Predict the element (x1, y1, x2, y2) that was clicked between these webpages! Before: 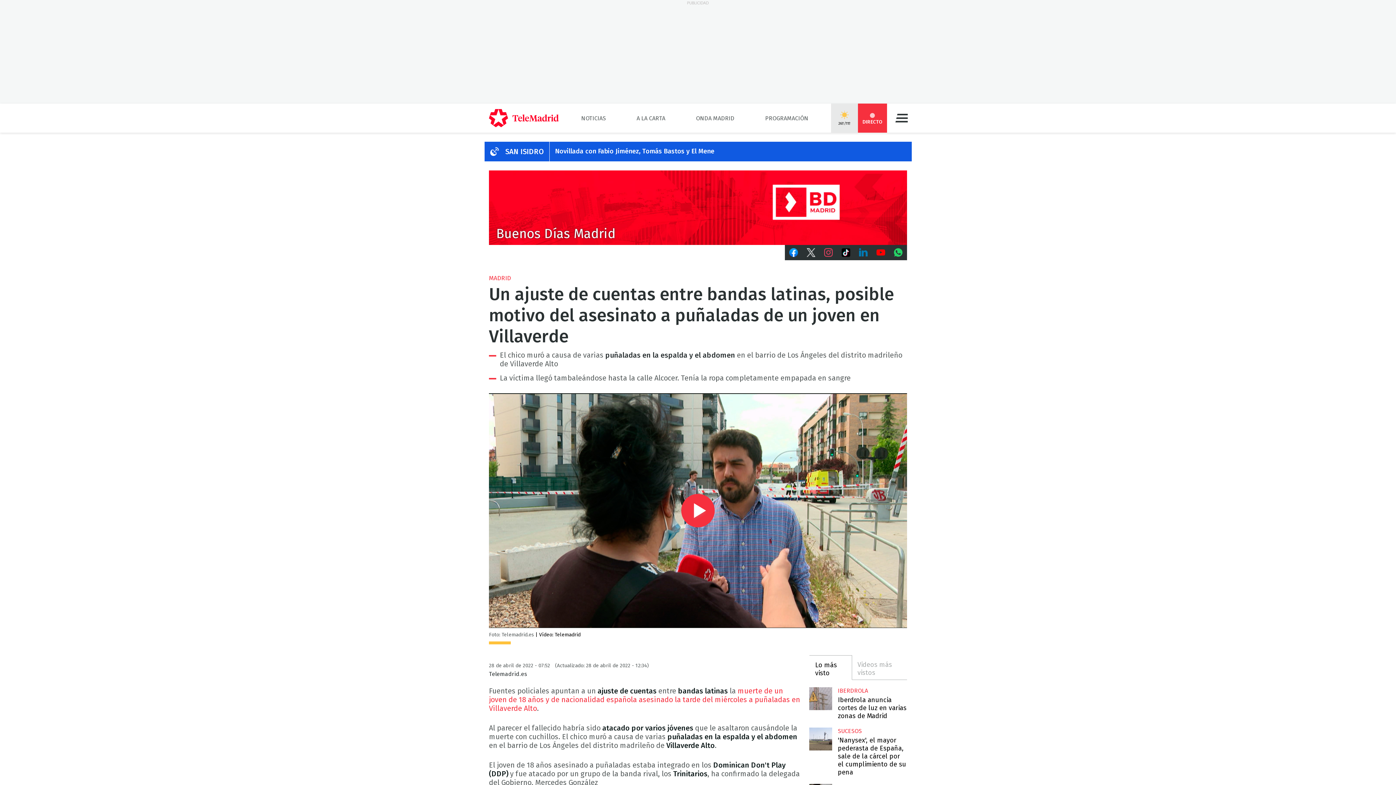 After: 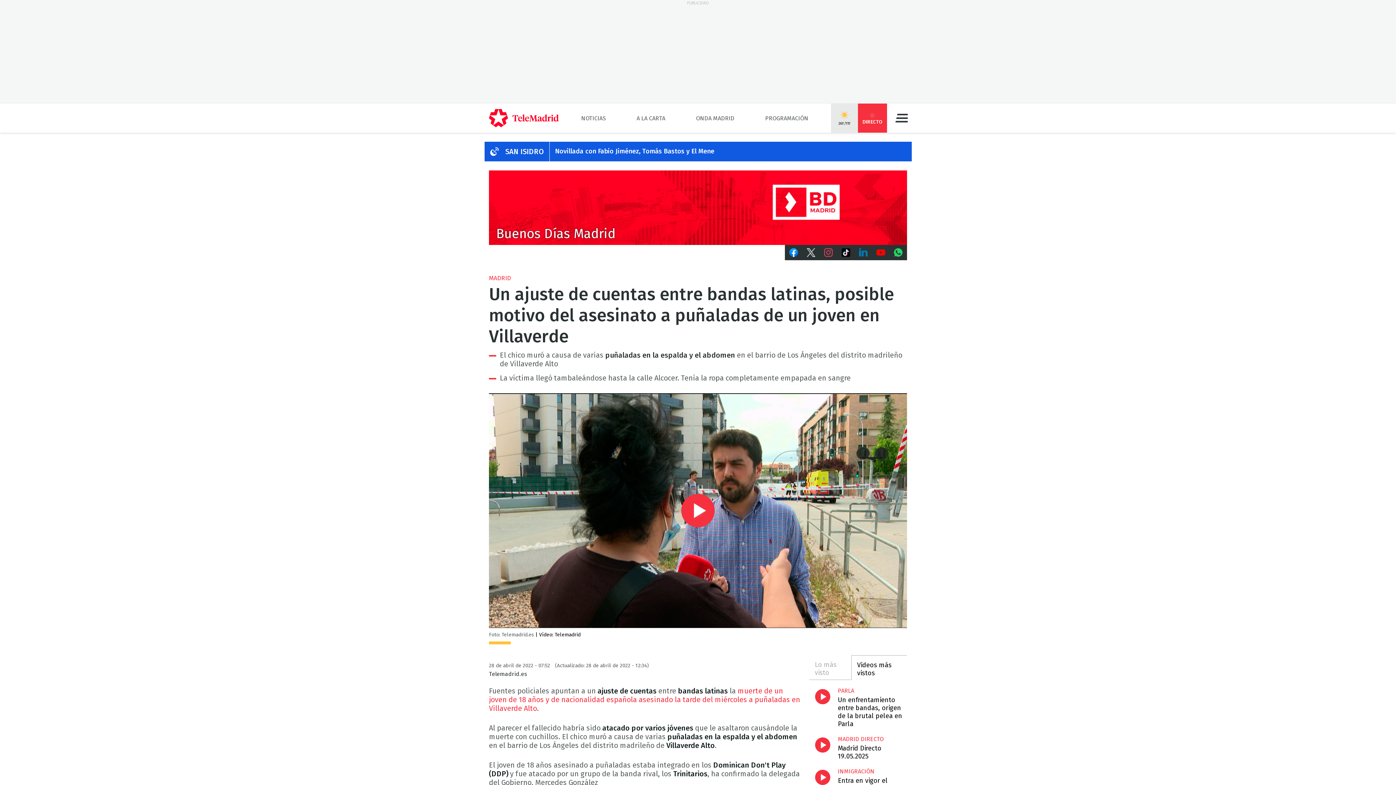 Action: label: Videos más vistos bbox: (857, 653, 892, 677)